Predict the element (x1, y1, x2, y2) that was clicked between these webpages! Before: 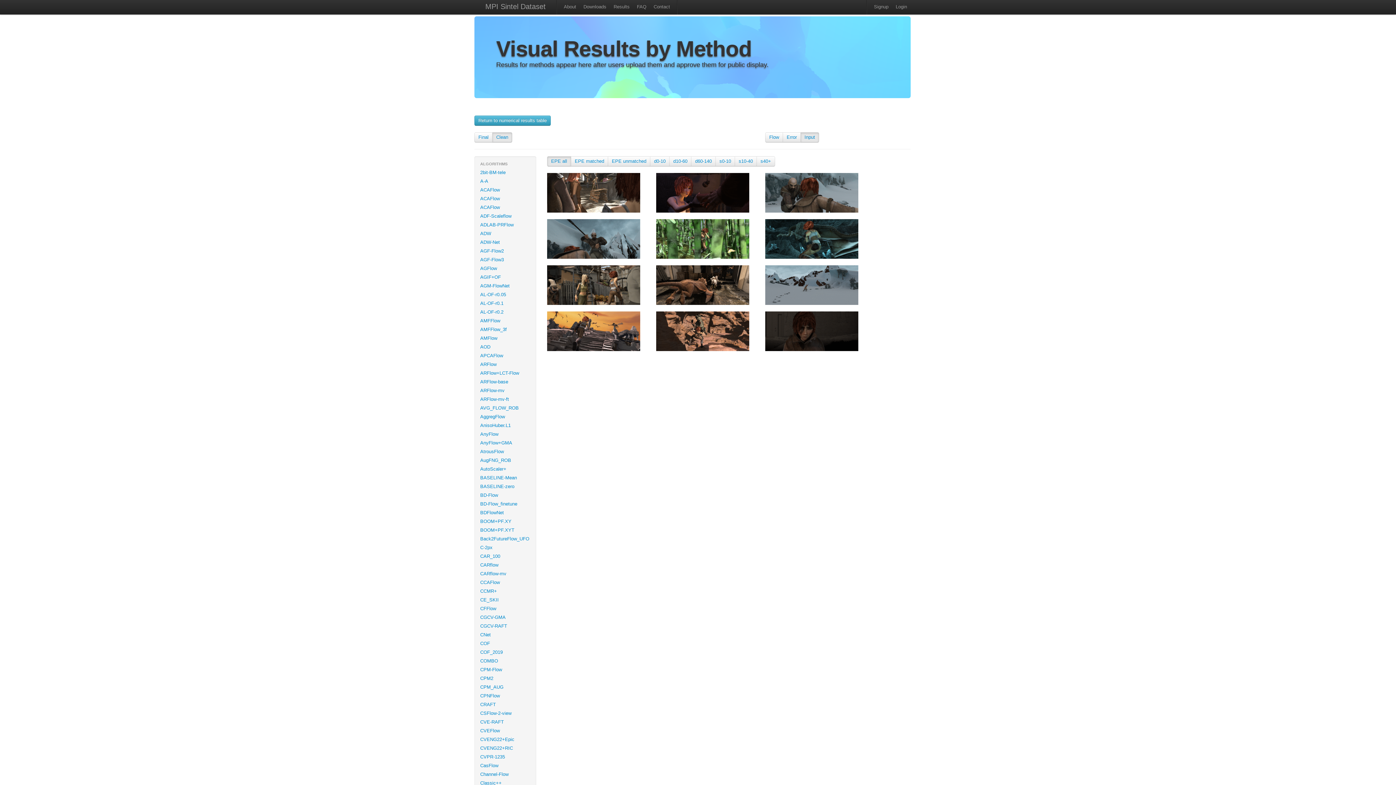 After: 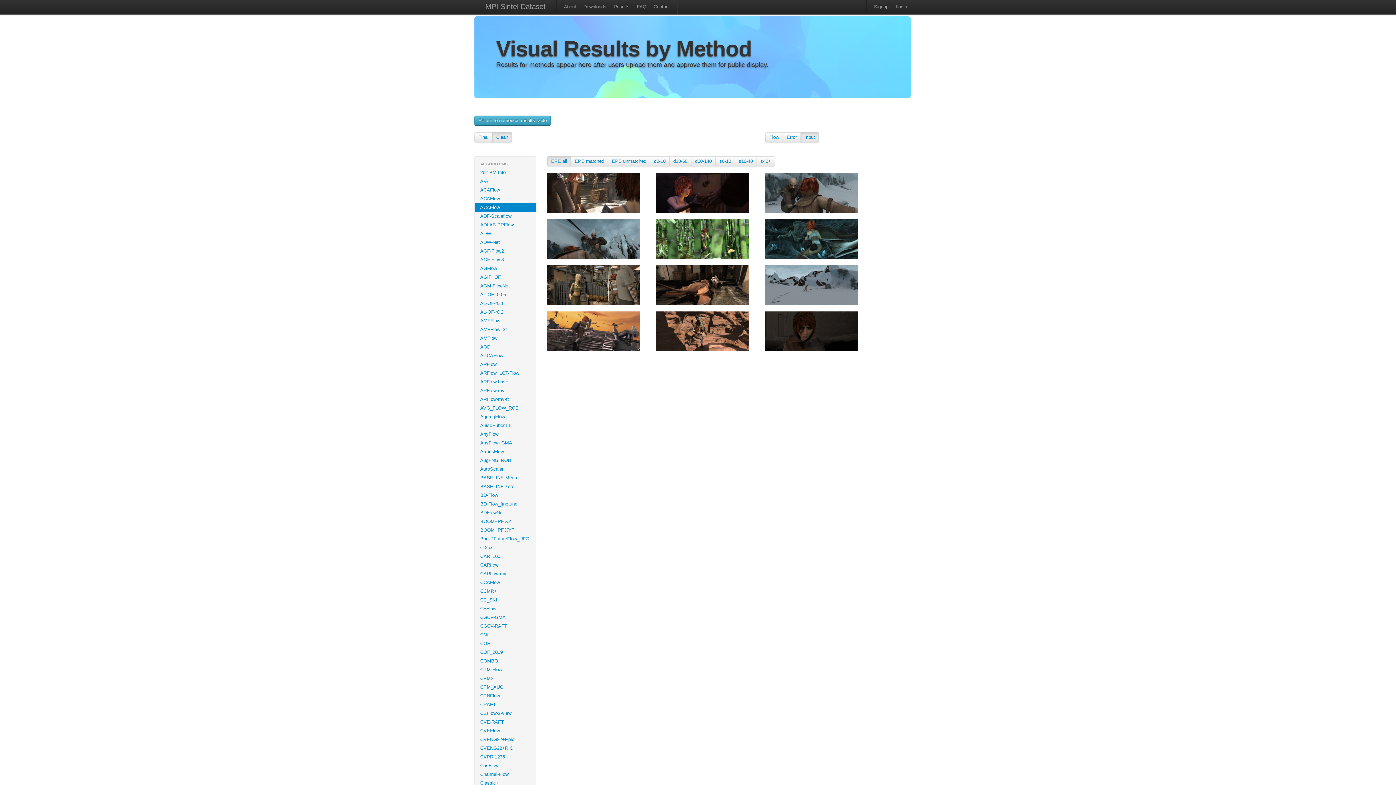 Action: label: ACAFlow bbox: (474, 203, 536, 212)